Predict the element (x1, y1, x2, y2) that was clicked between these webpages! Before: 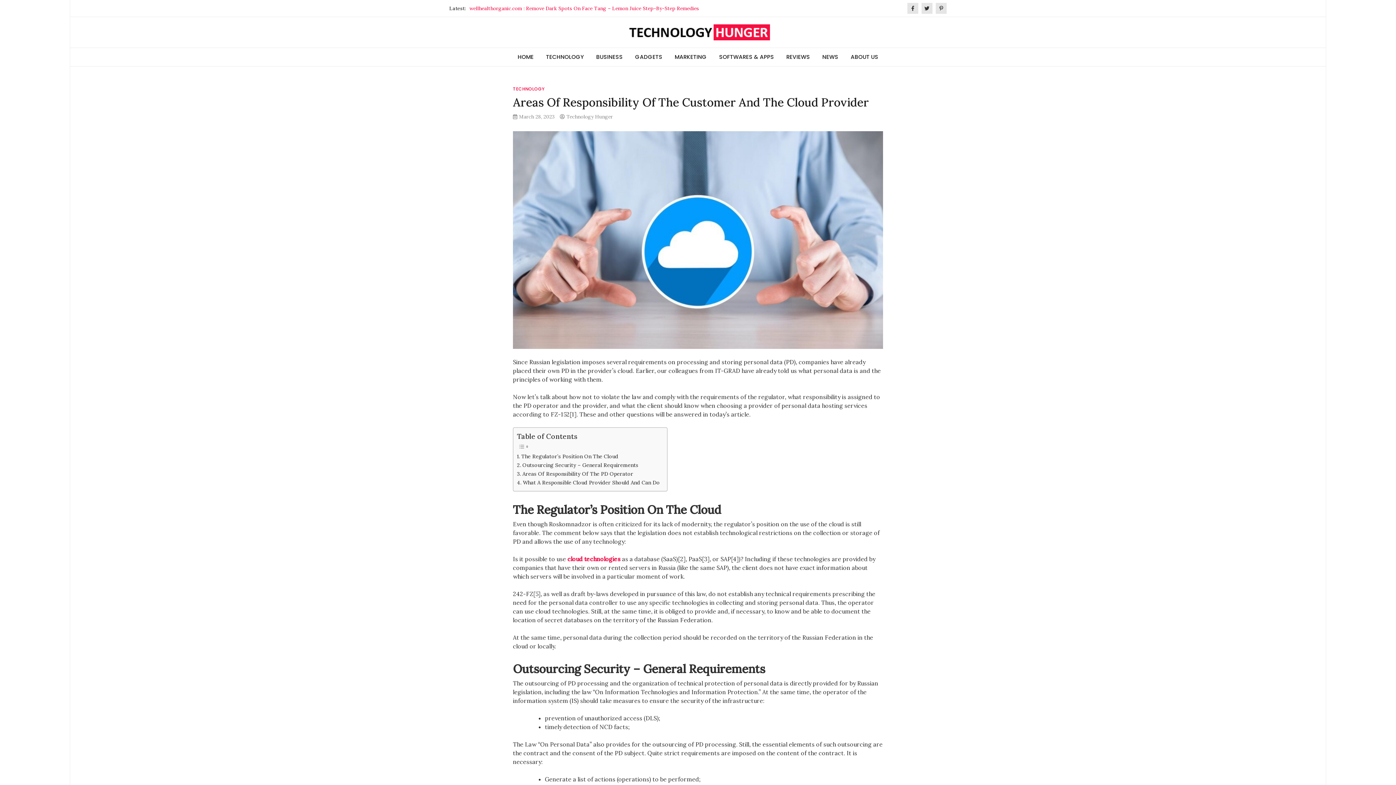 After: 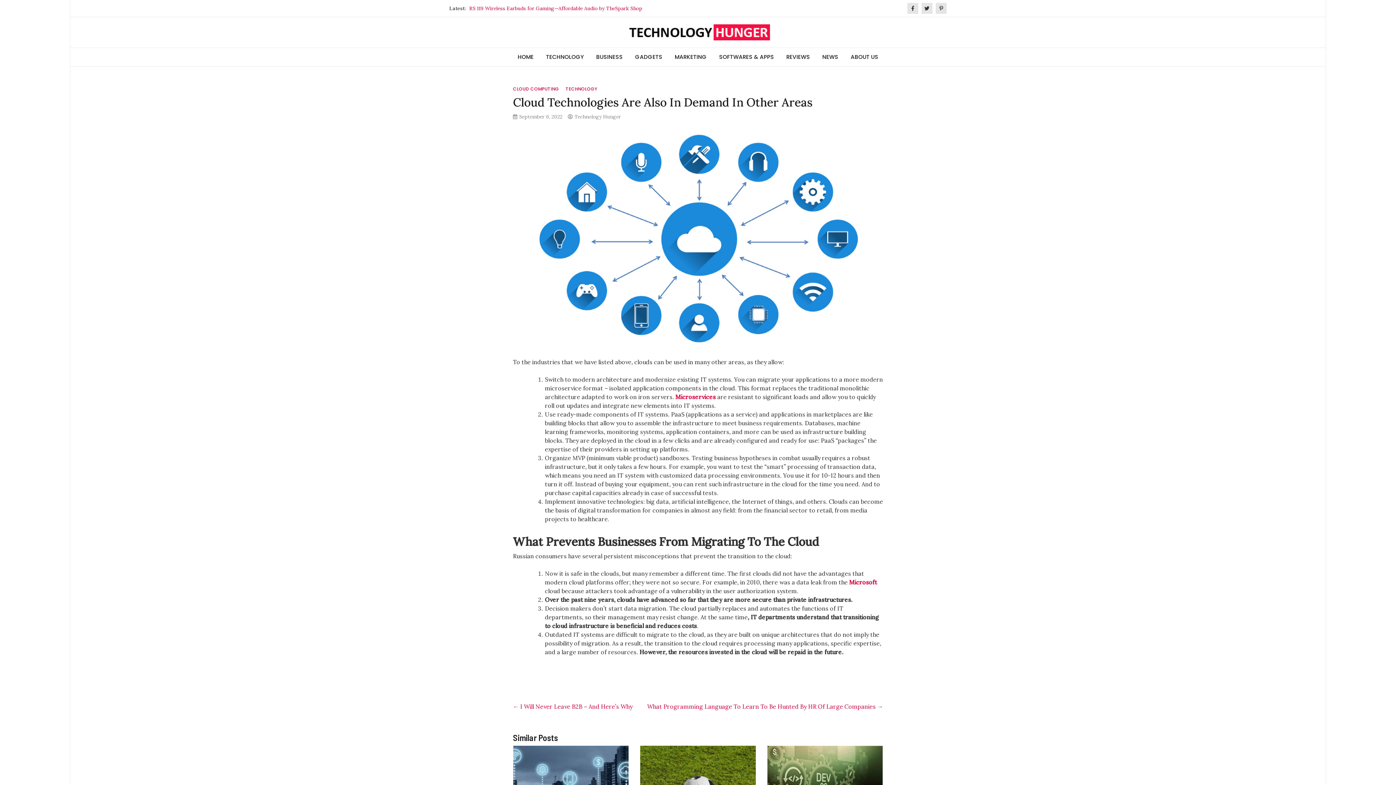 Action: bbox: (567, 555, 620, 562) label: cloud technologies